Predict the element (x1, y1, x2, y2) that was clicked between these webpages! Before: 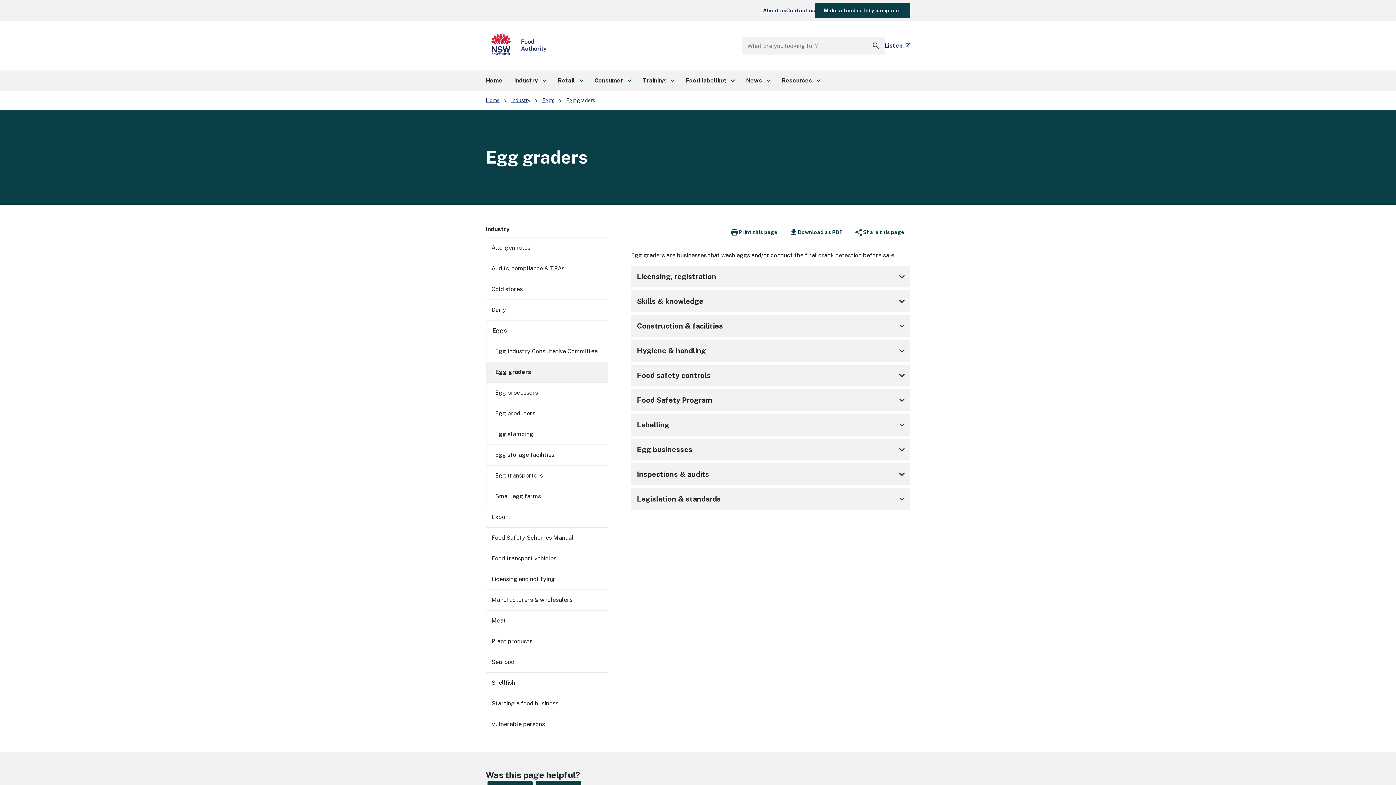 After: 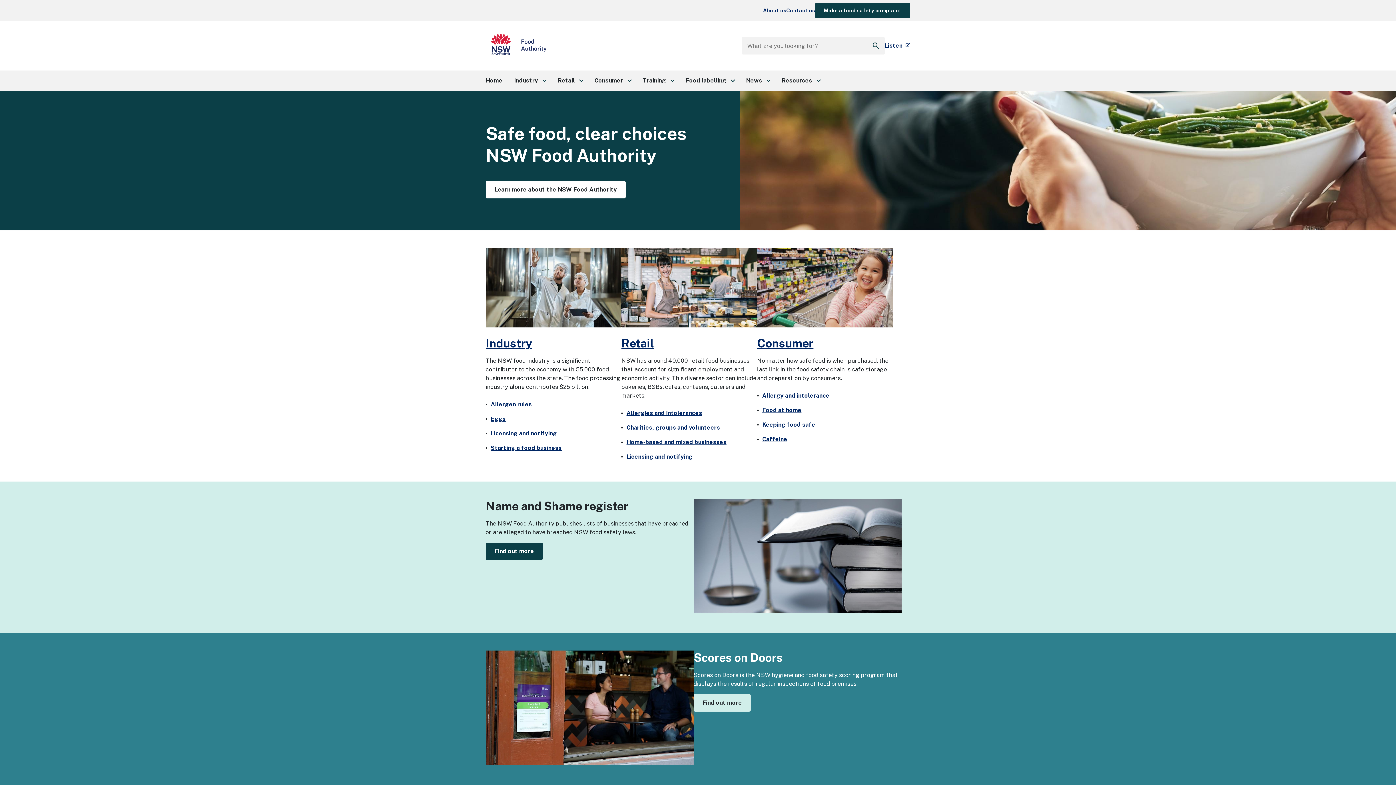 Action: bbox: (485, 96, 499, 104) label: Home